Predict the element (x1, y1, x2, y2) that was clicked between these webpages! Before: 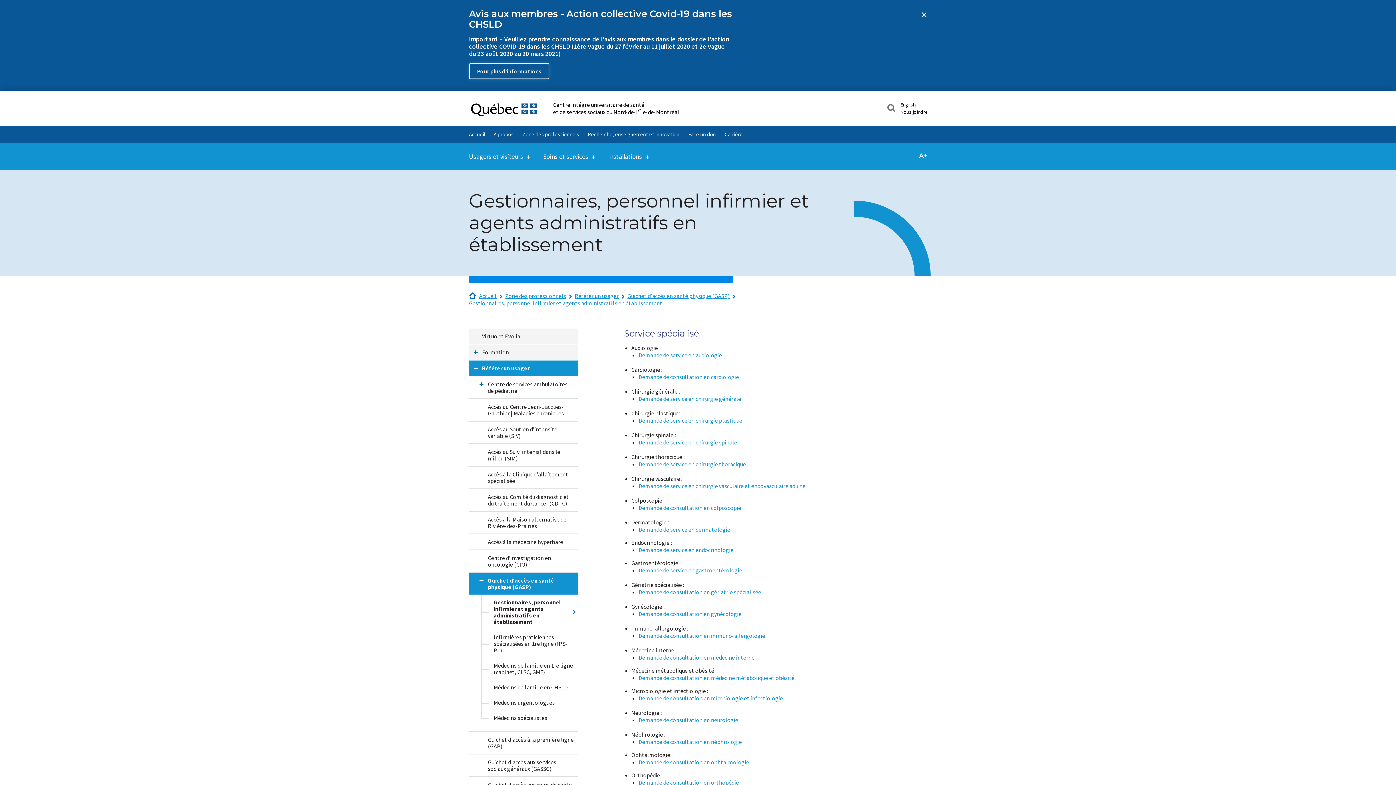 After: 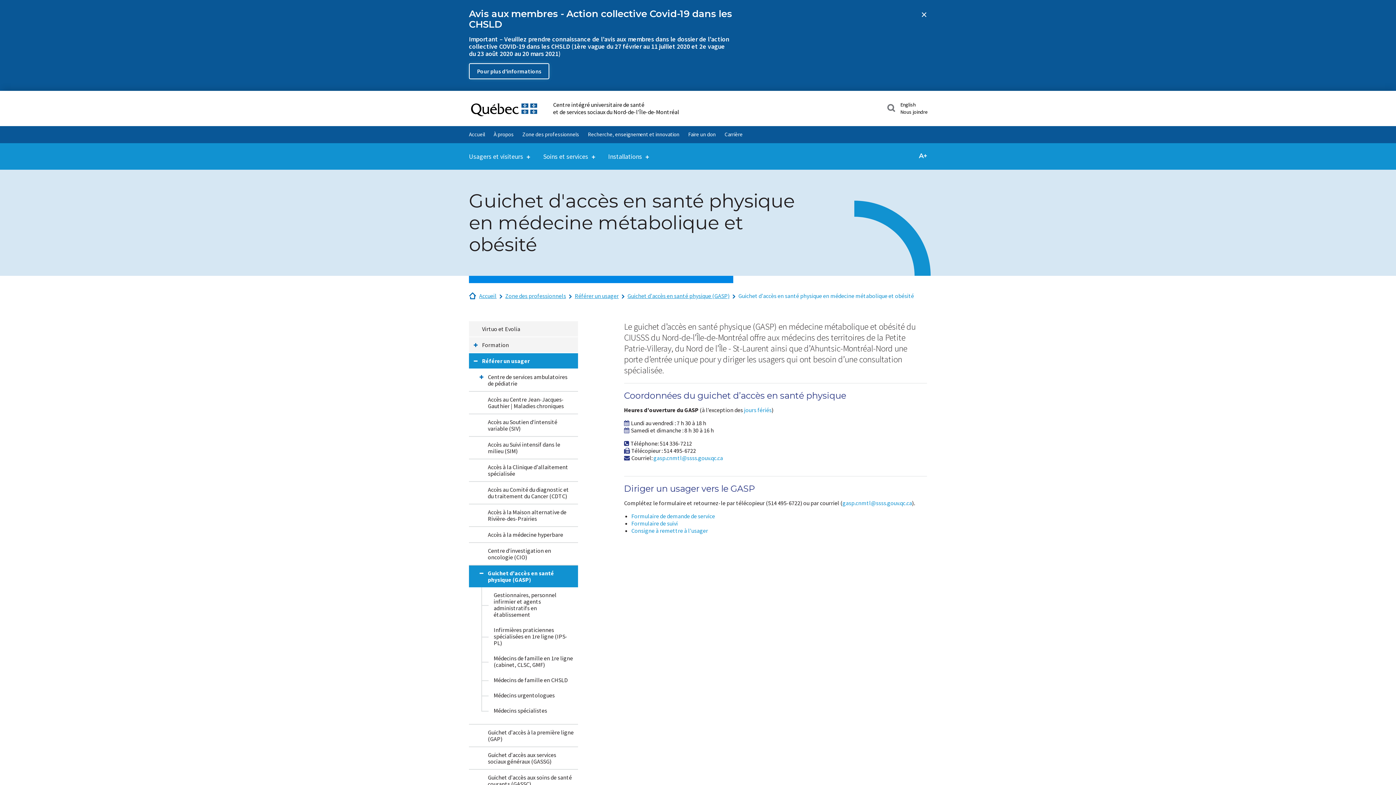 Action: bbox: (638, 674, 794, 681) label: Demande de consultation en médecine métabolique et obésité